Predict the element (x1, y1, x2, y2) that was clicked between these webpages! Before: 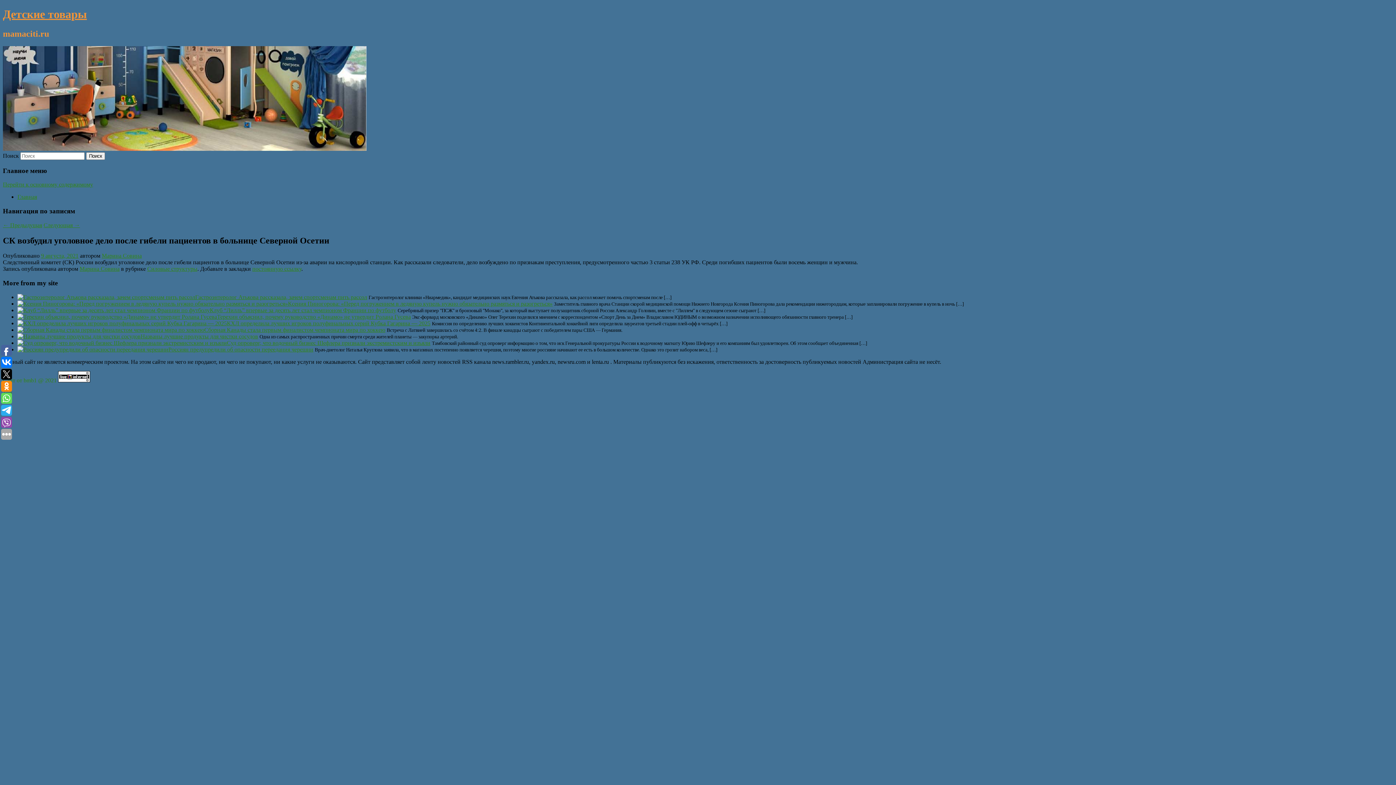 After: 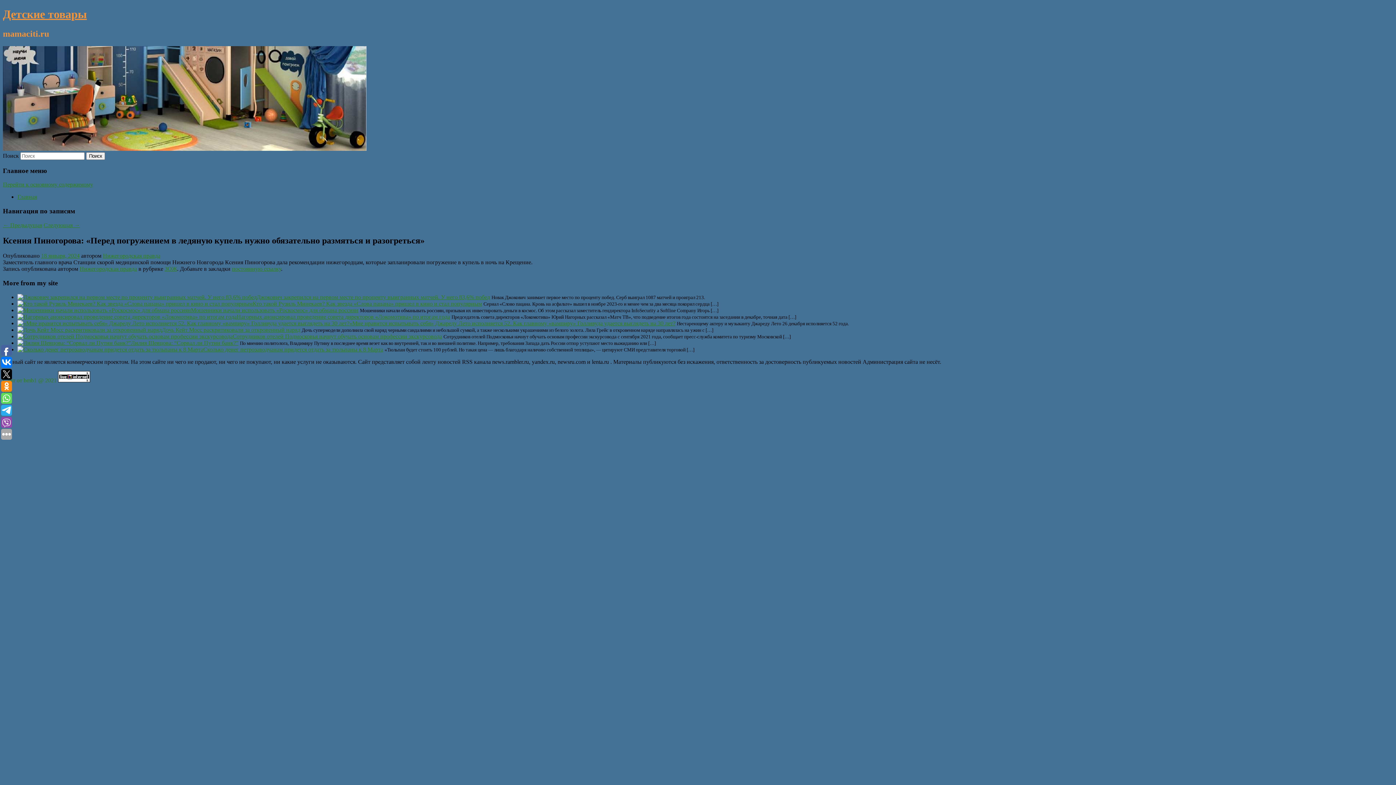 Action: bbox: (288, 300, 552, 306) label: Ксения Пиногорова: «Перед погружением в ледяную купель нужно обязательно размяться и разогреться»